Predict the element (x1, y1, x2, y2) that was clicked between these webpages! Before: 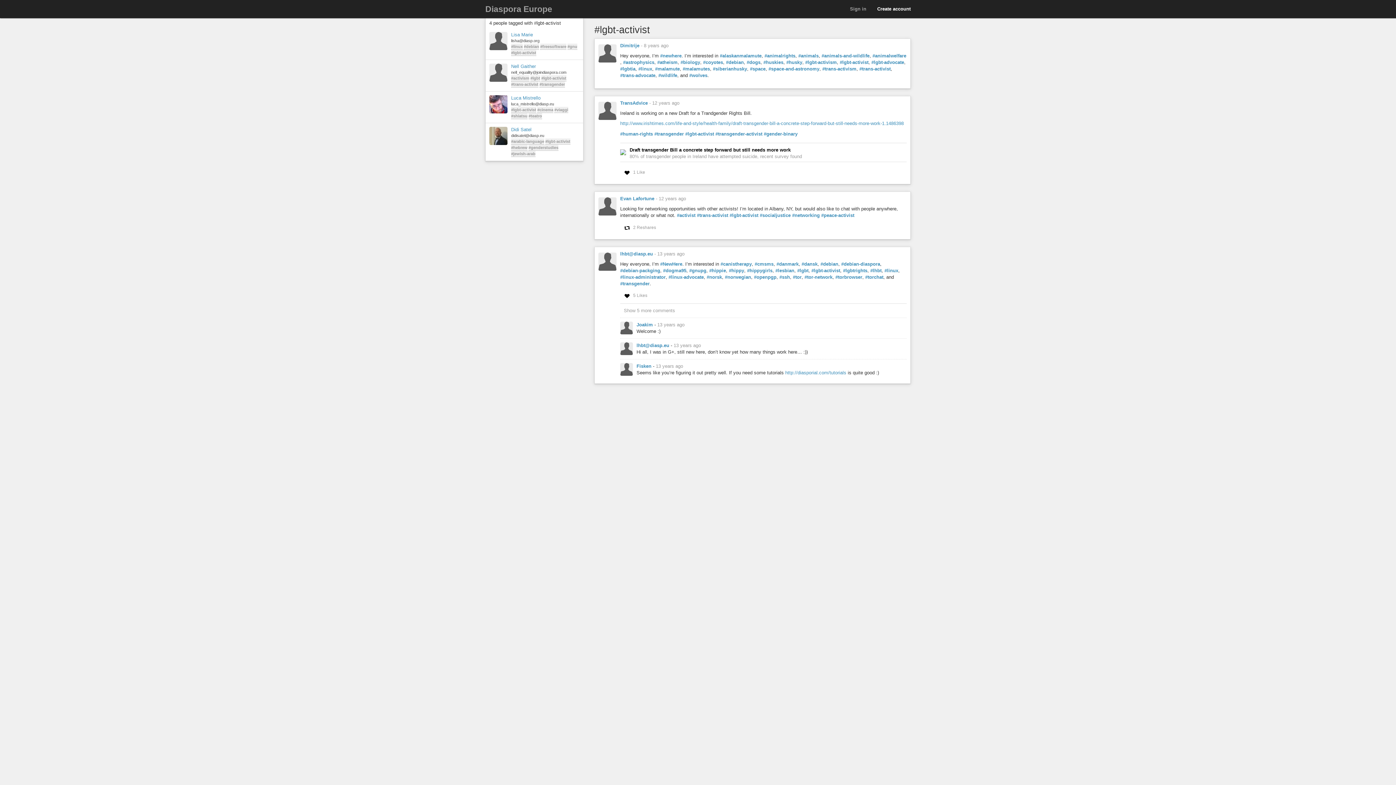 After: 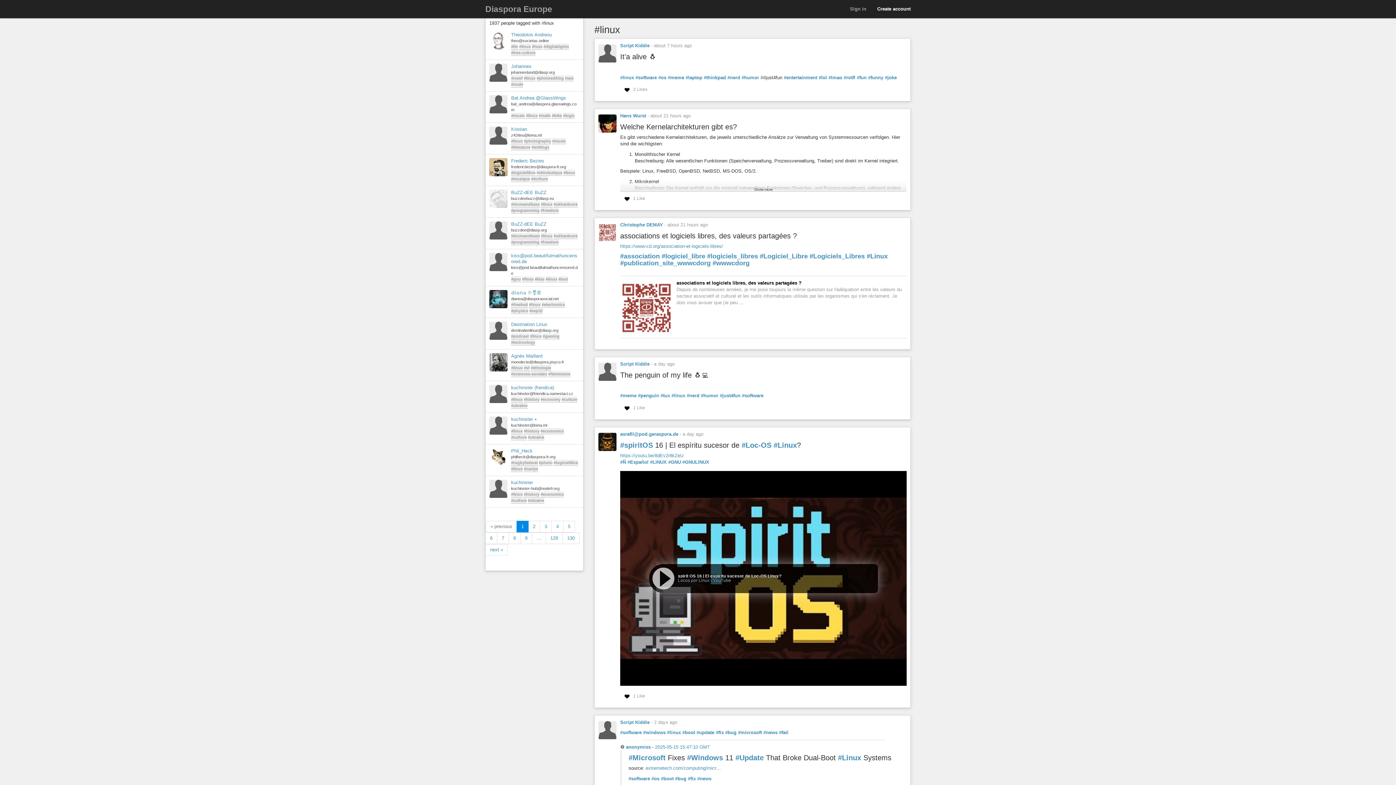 Action: label: #linux bbox: (638, 65, 652, 72)